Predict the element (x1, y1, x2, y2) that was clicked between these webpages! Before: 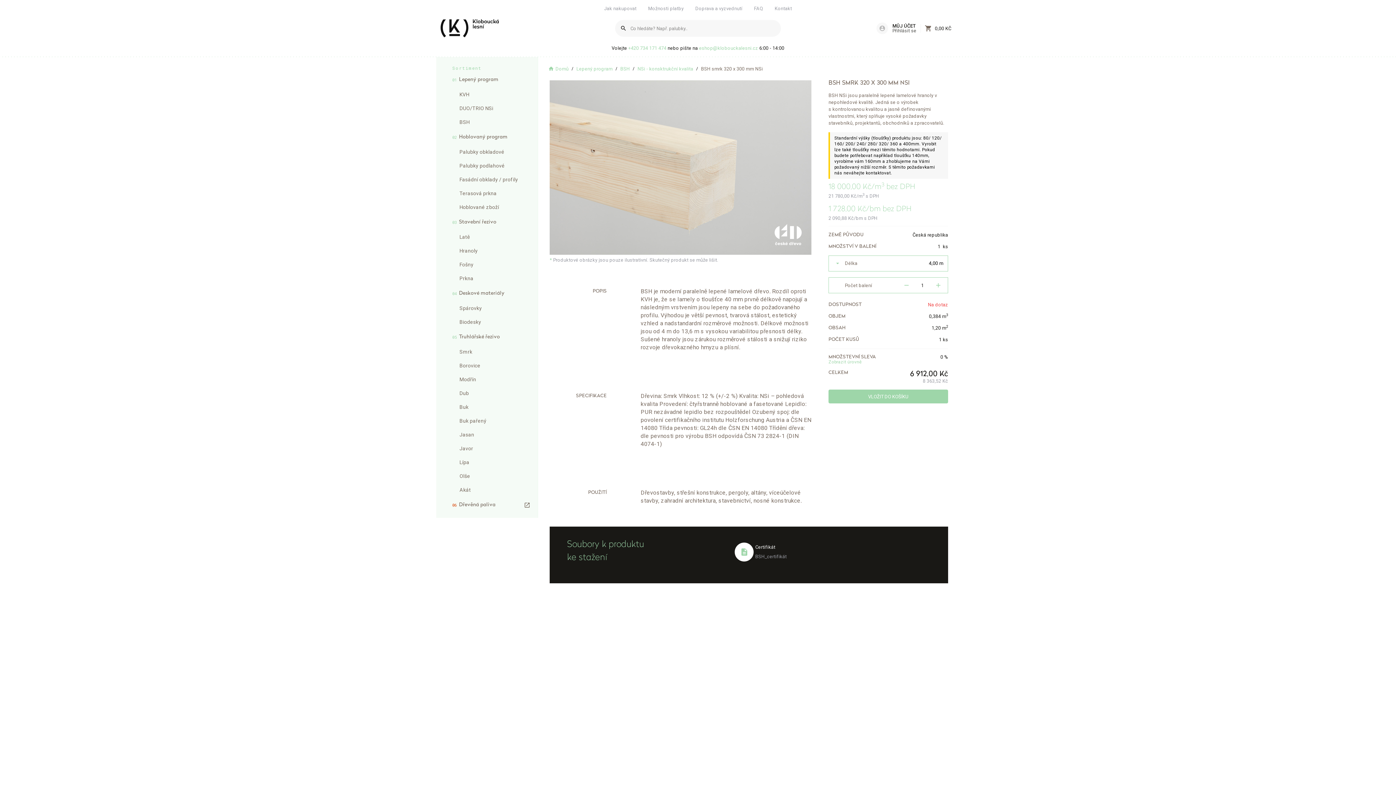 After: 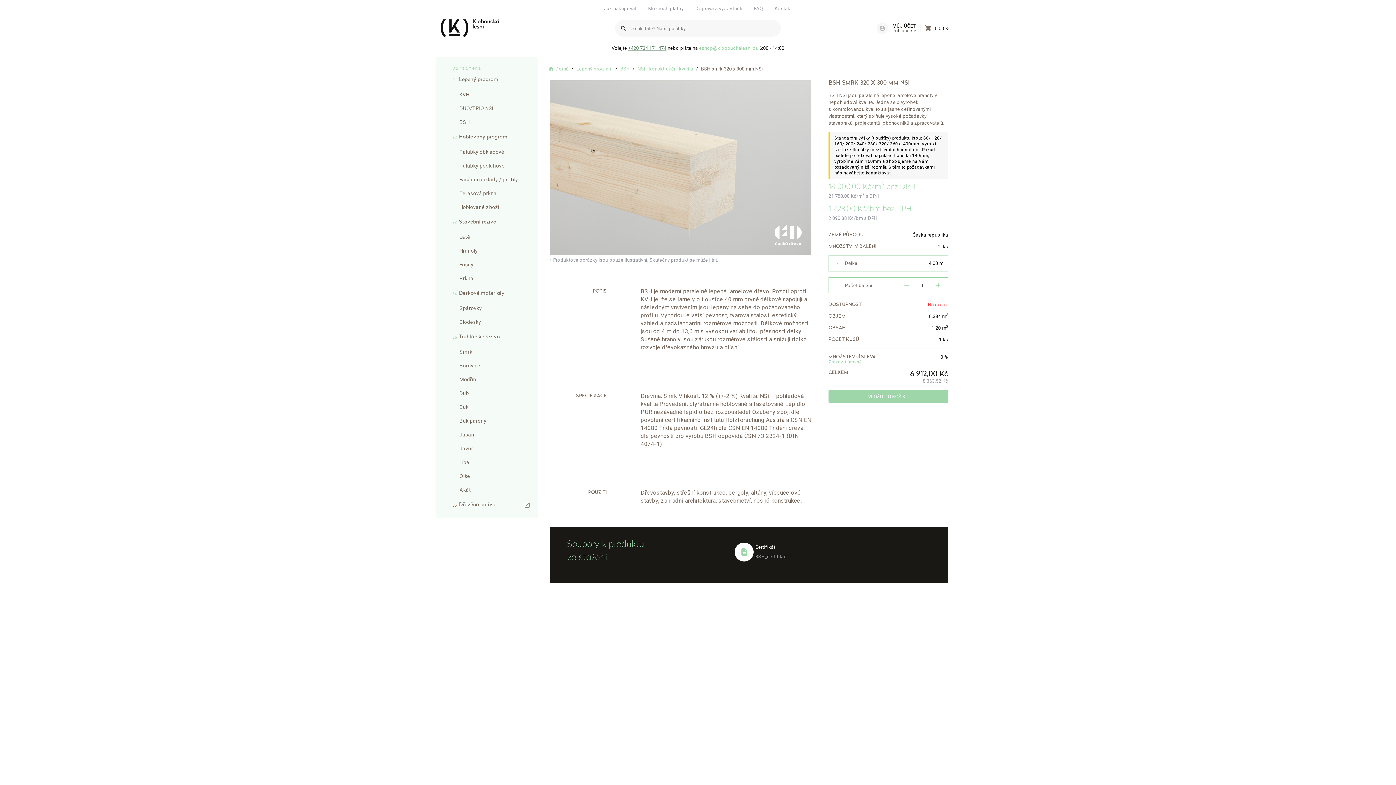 Action: bbox: (628, 45, 666, 50) label: +420 734 171 474